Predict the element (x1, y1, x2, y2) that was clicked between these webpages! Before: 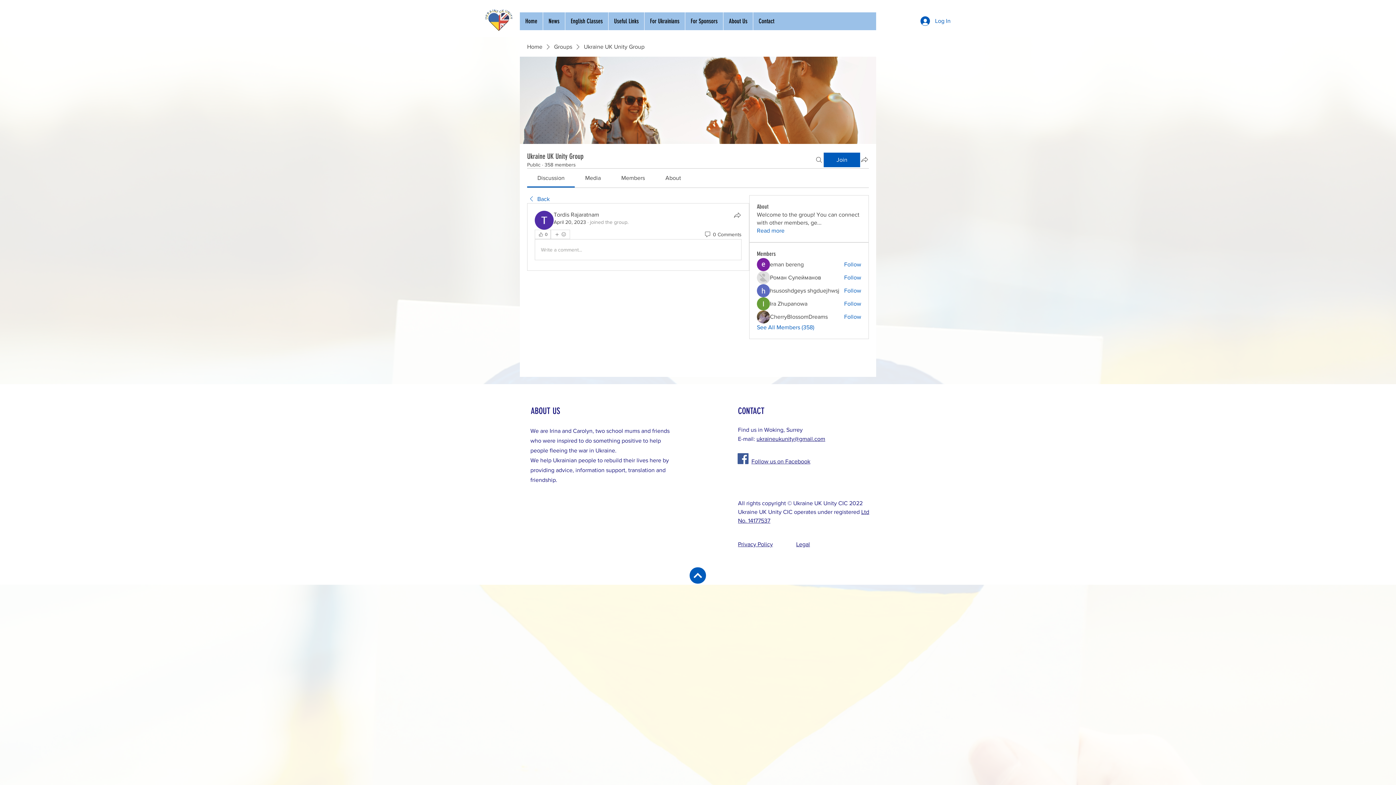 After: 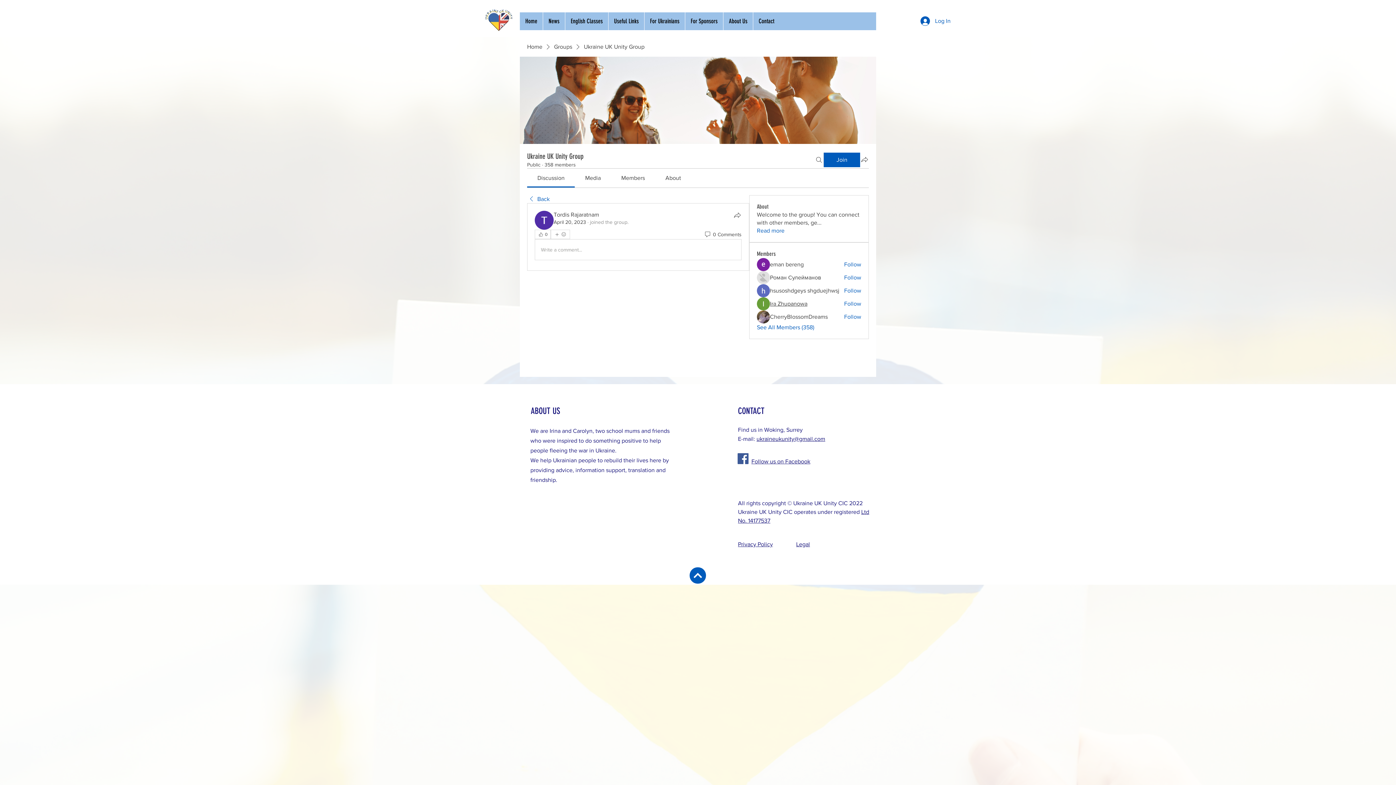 Action: bbox: (770, 300, 807, 308) label: Ira Zhupanowa